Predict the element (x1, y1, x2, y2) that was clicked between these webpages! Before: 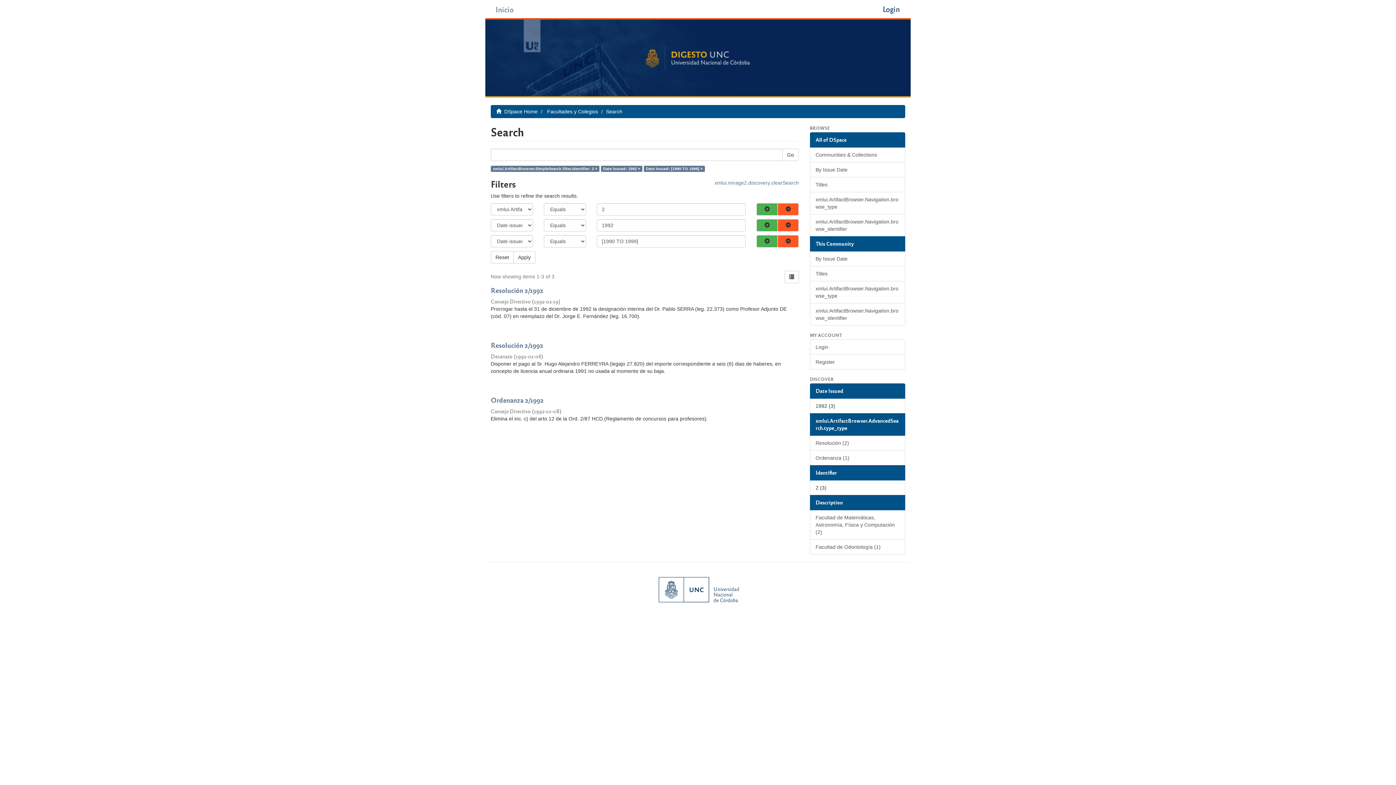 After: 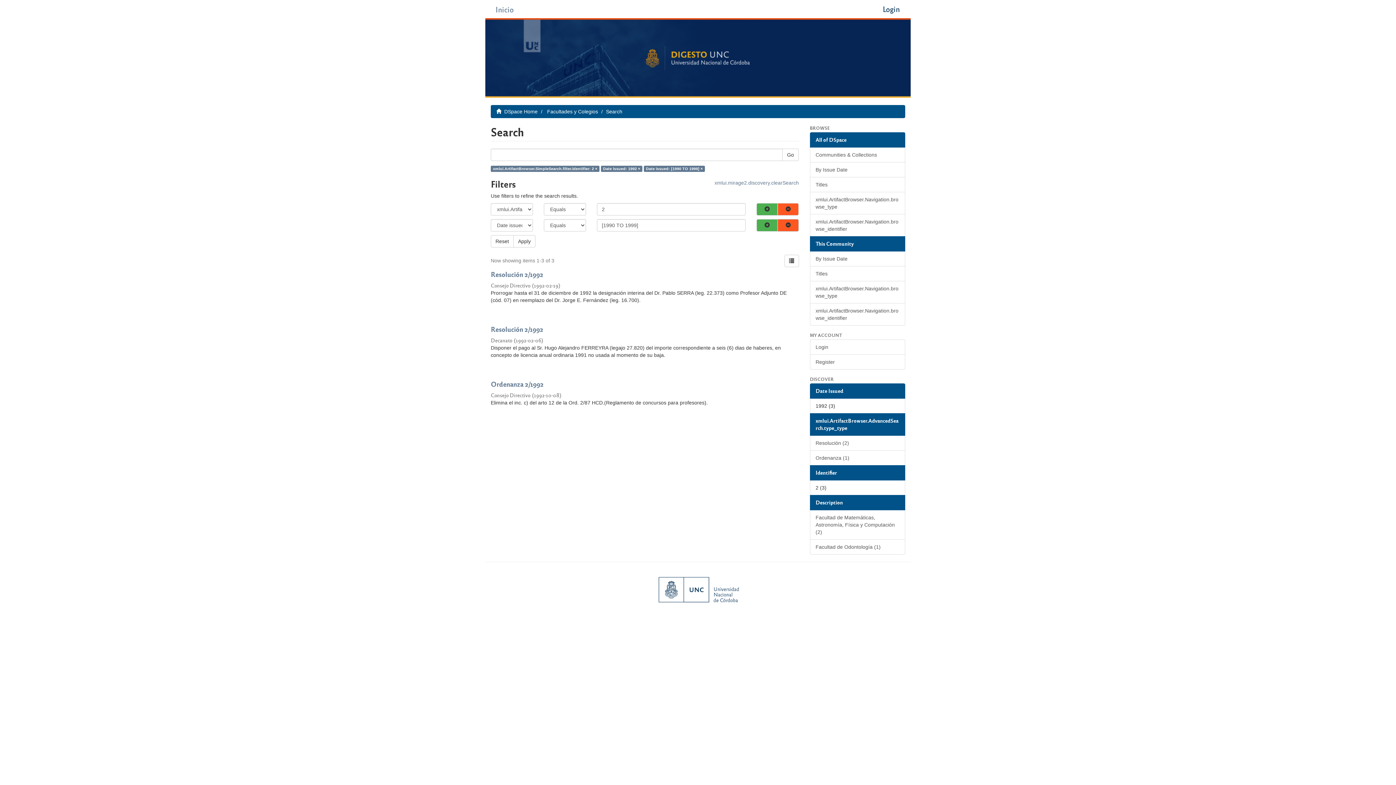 Action: bbox: (777, 219, 798, 231)